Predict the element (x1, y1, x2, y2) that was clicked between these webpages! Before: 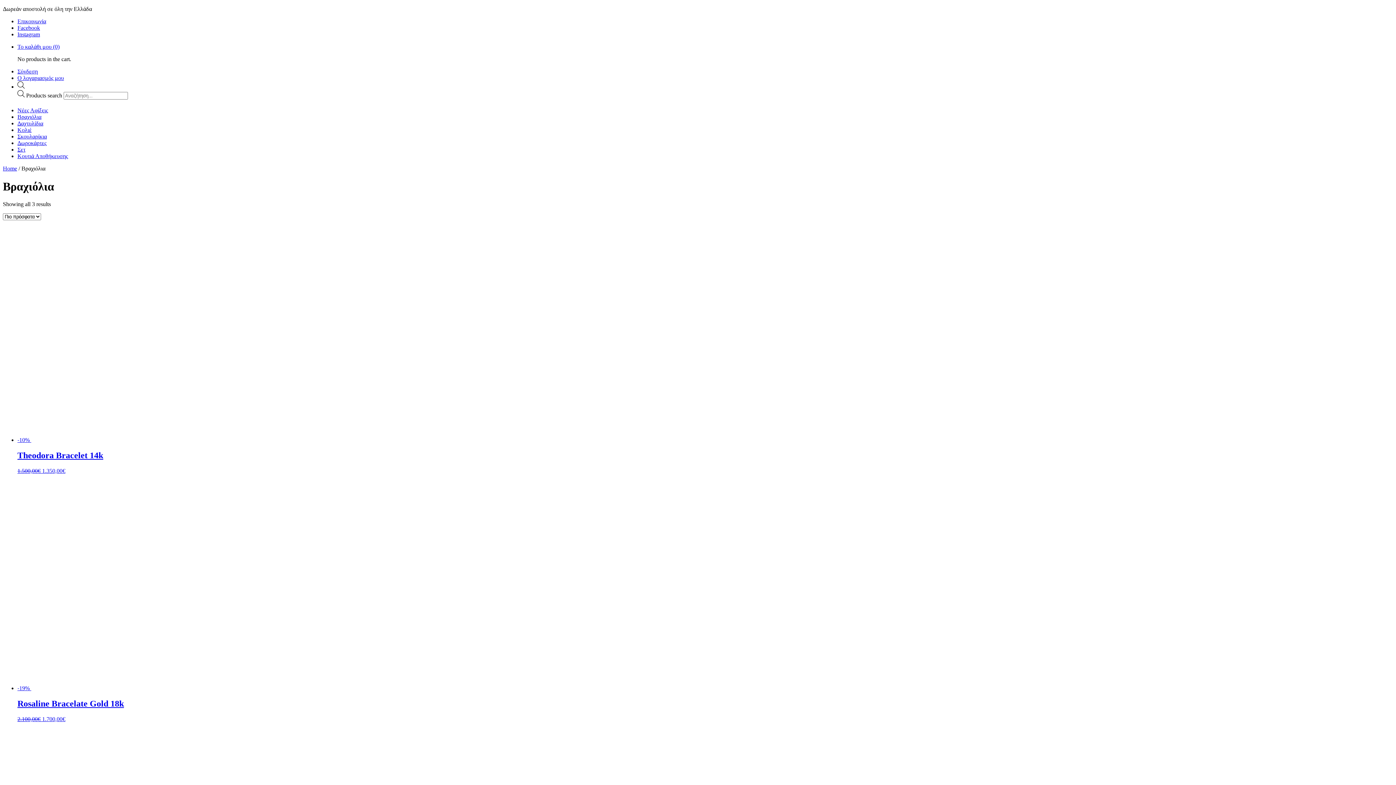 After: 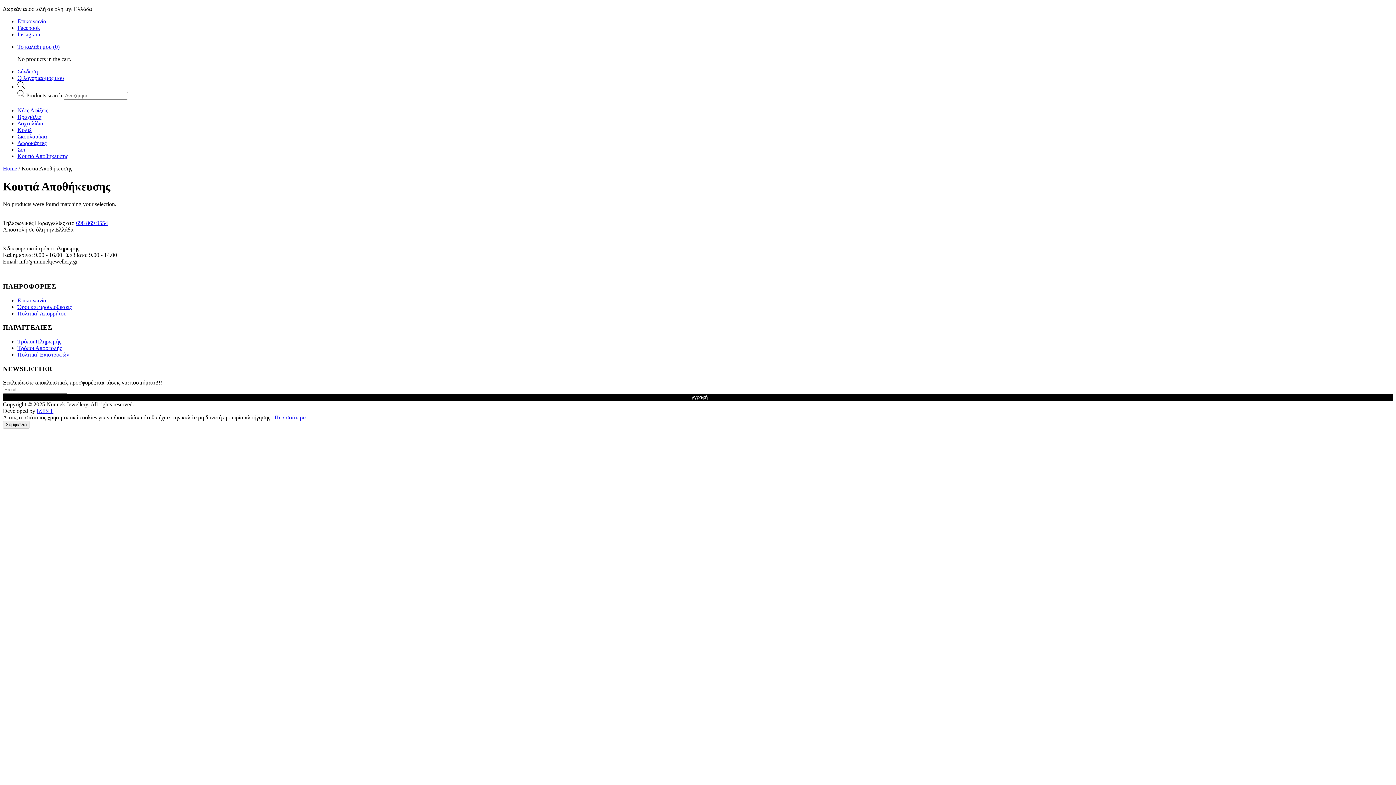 Action: bbox: (17, 153, 68, 159) label: Κουτιά Αποθήκευσης